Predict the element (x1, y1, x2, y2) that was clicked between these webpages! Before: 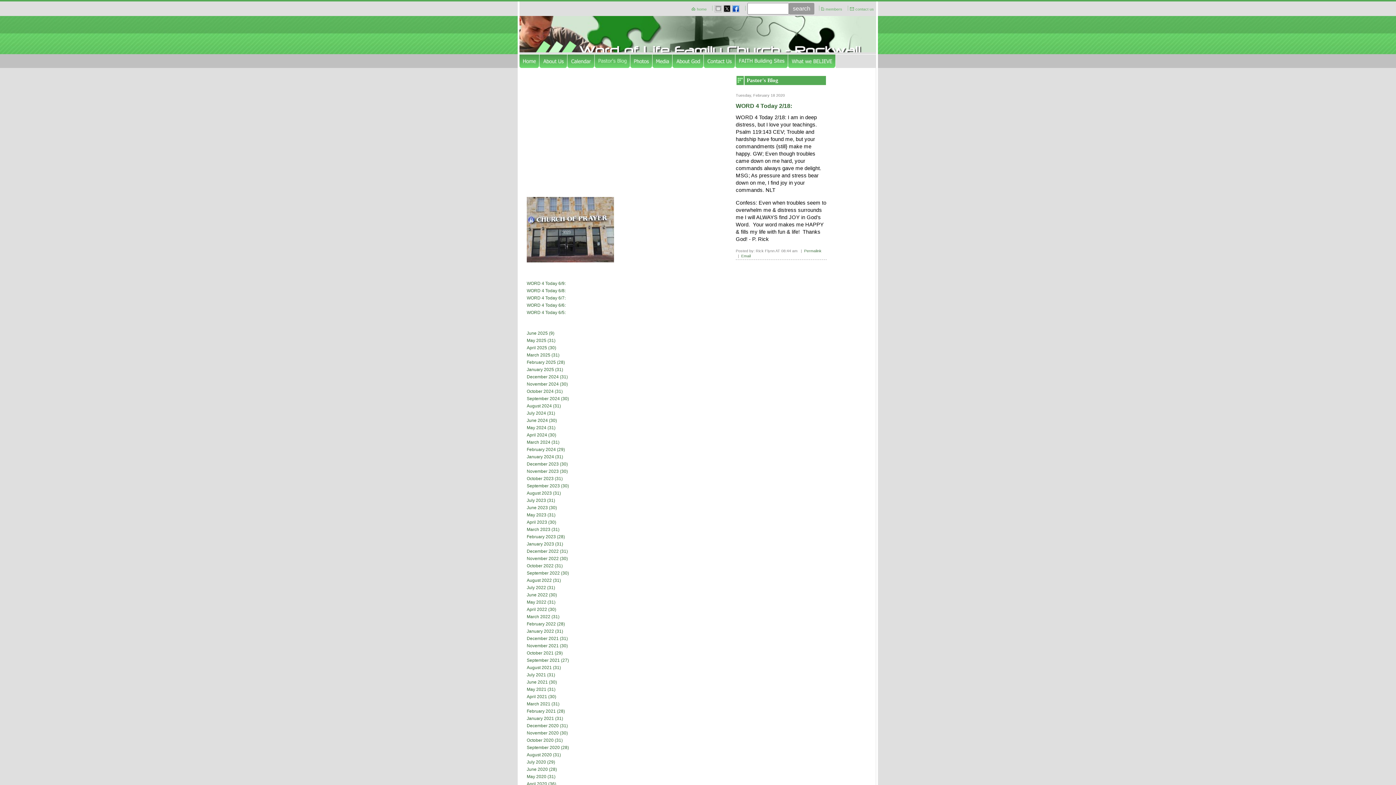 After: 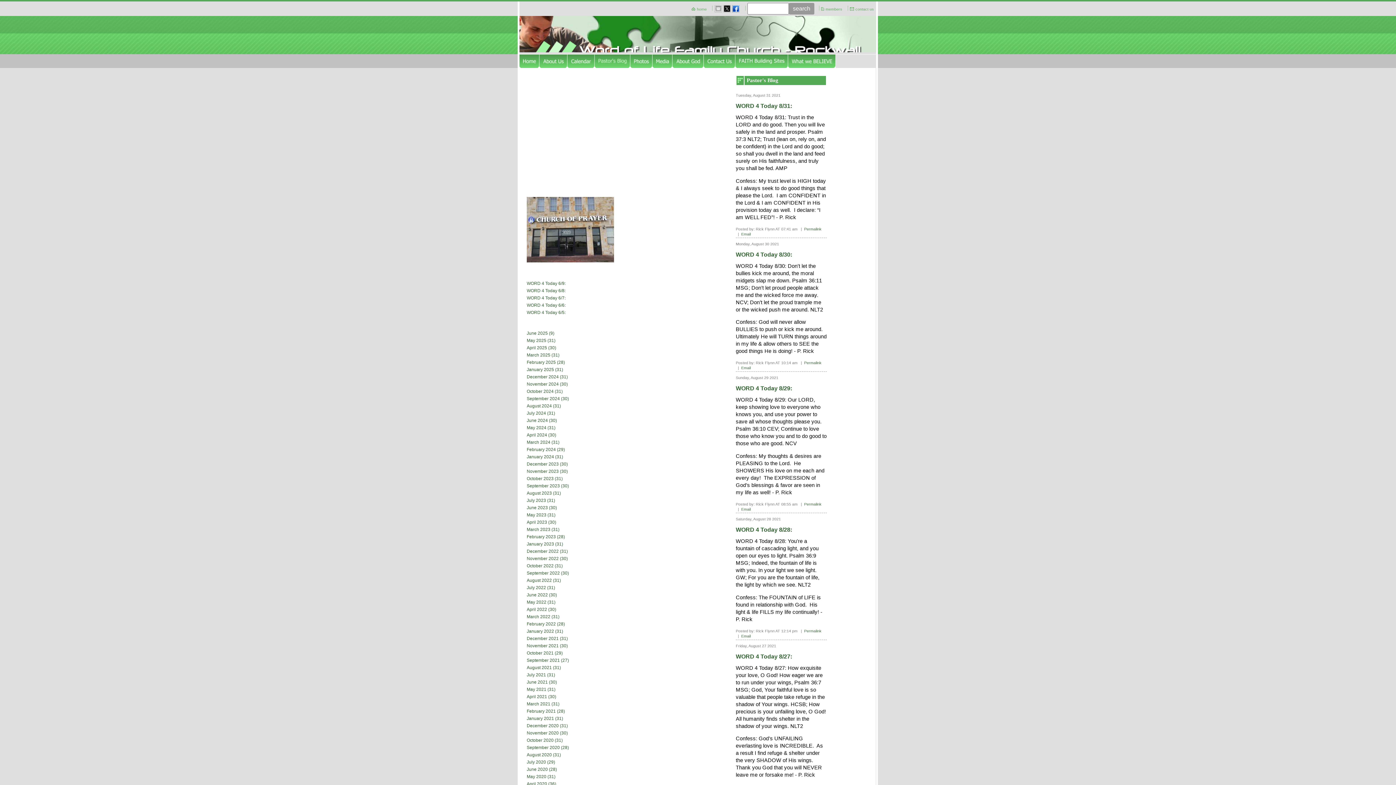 Action: bbox: (526, 665, 561, 670) label: August 2021 (31)